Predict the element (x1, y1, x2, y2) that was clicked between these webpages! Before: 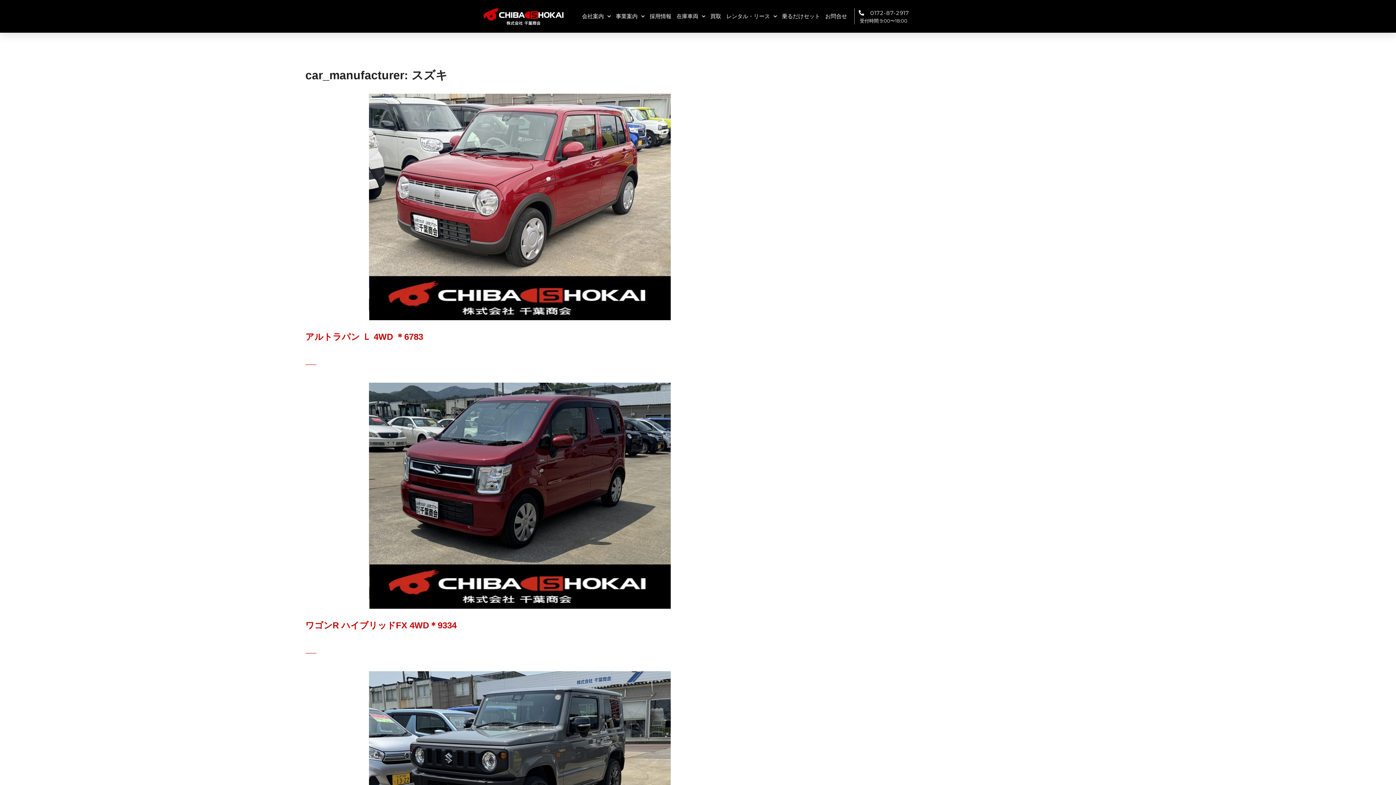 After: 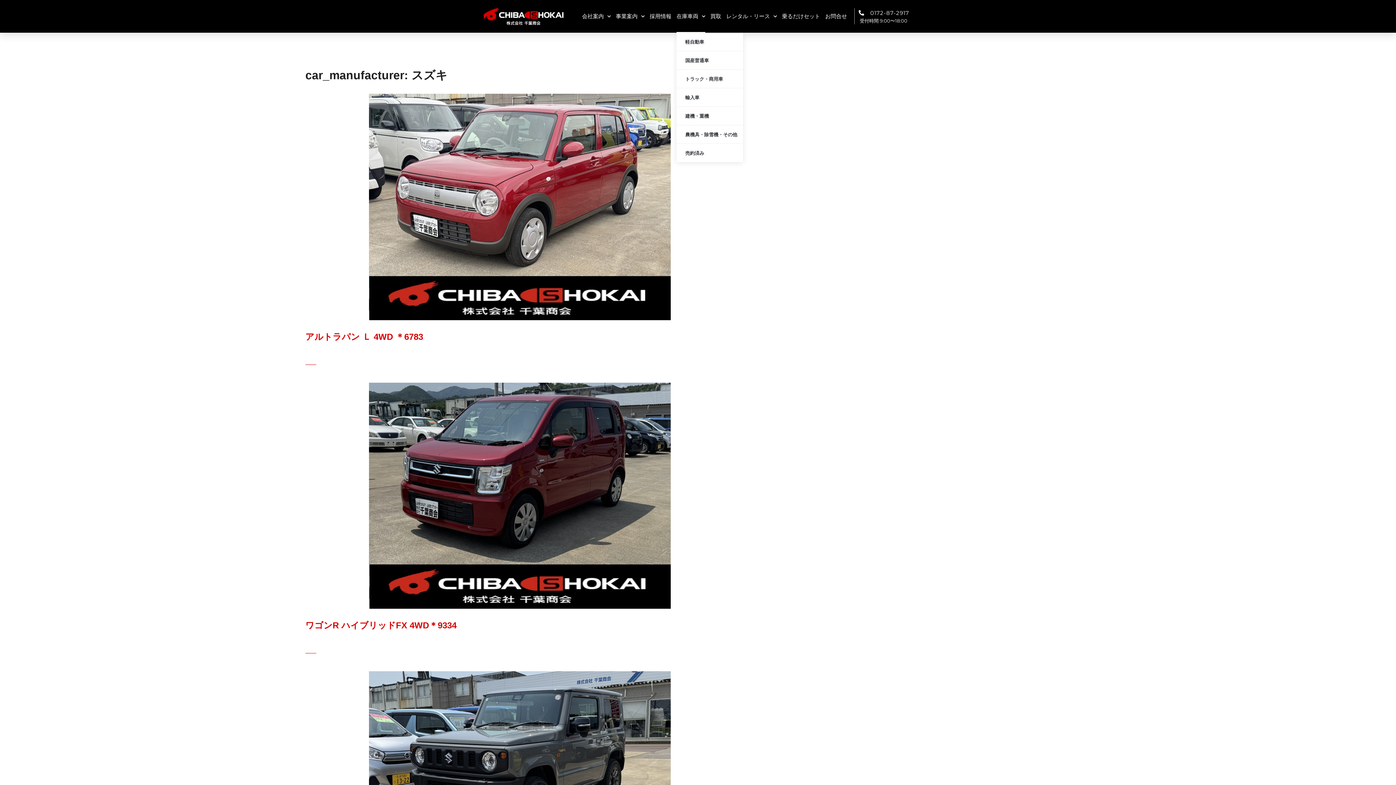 Action: label: 在庫車両 bbox: (676, 0, 705, 32)